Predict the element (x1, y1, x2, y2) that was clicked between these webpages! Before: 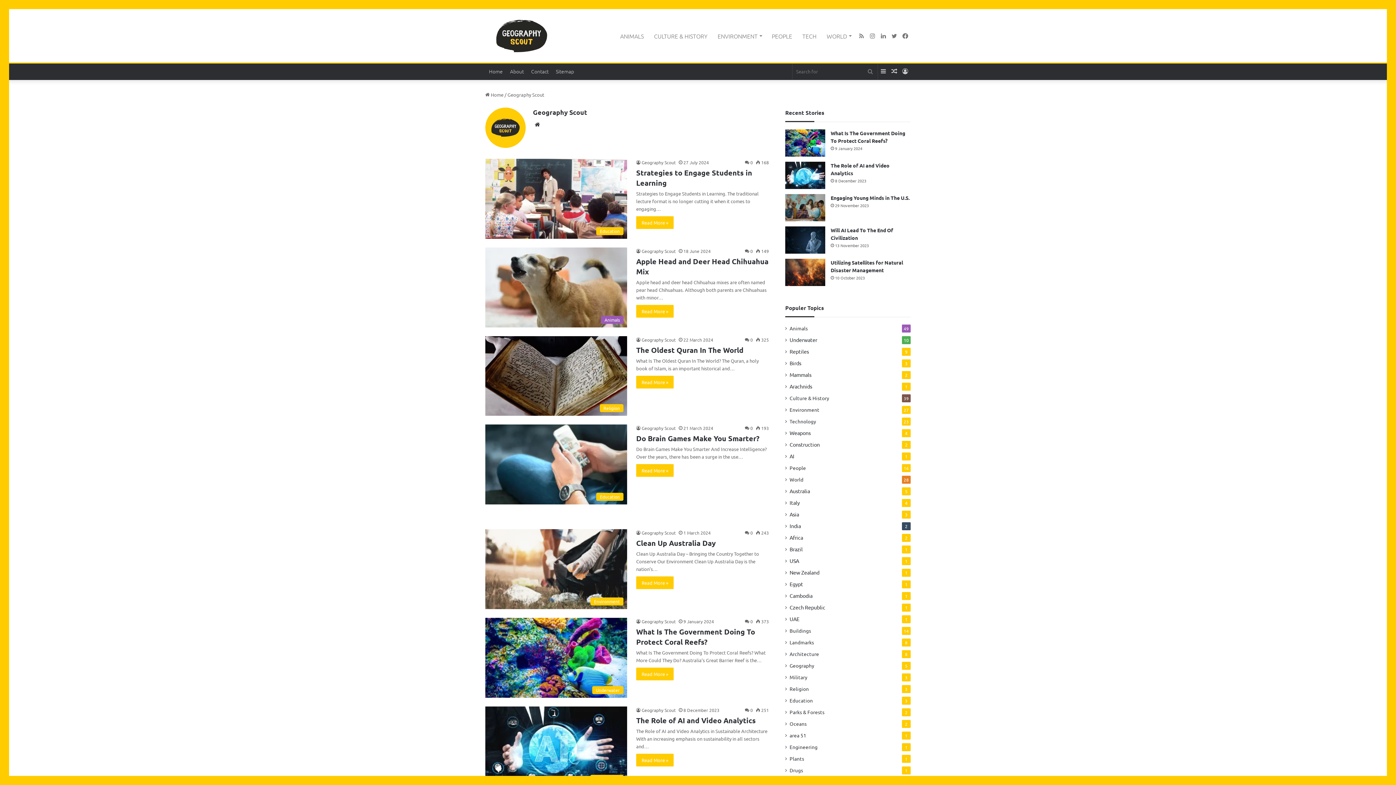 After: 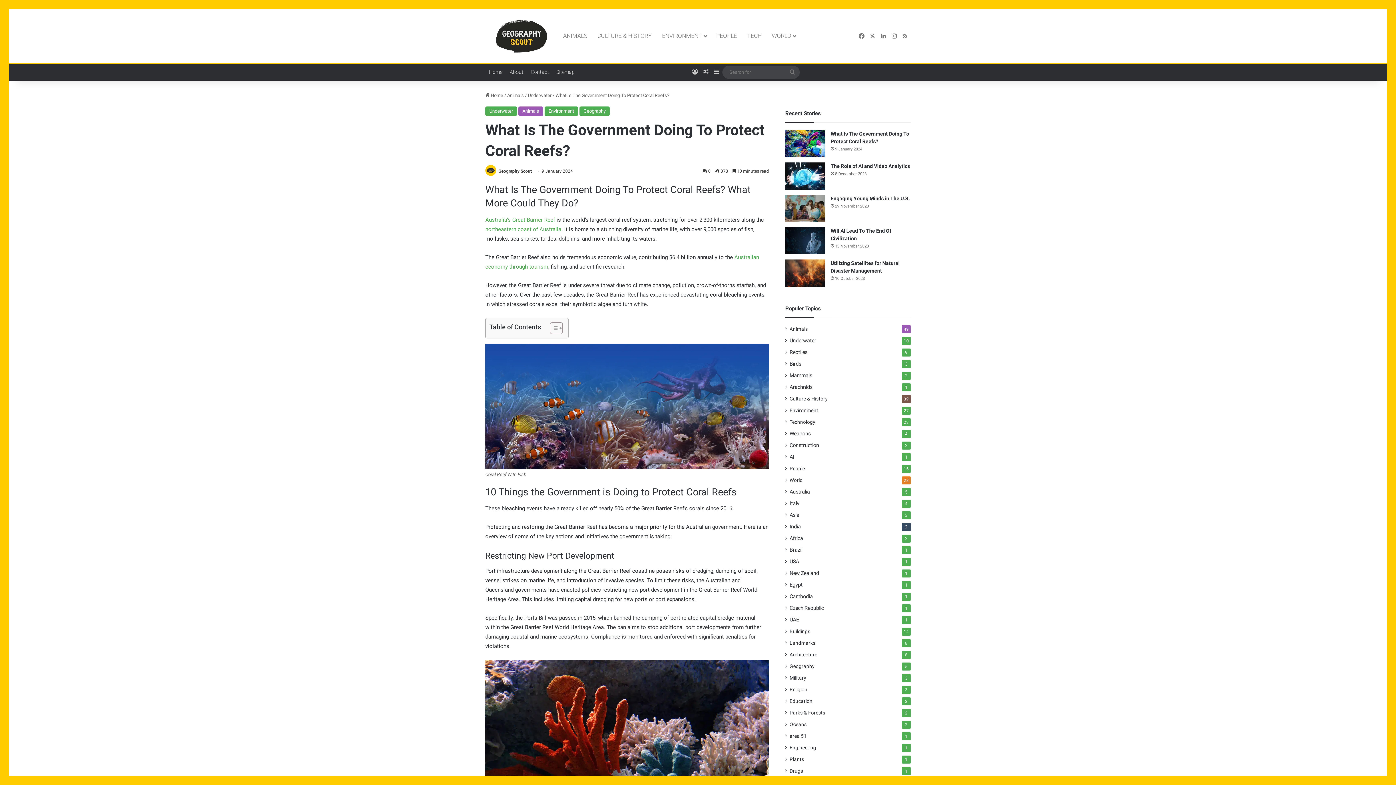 Action: bbox: (636, 627, 755, 647) label: What Is The Government Doing To Protect Coral Reefs?